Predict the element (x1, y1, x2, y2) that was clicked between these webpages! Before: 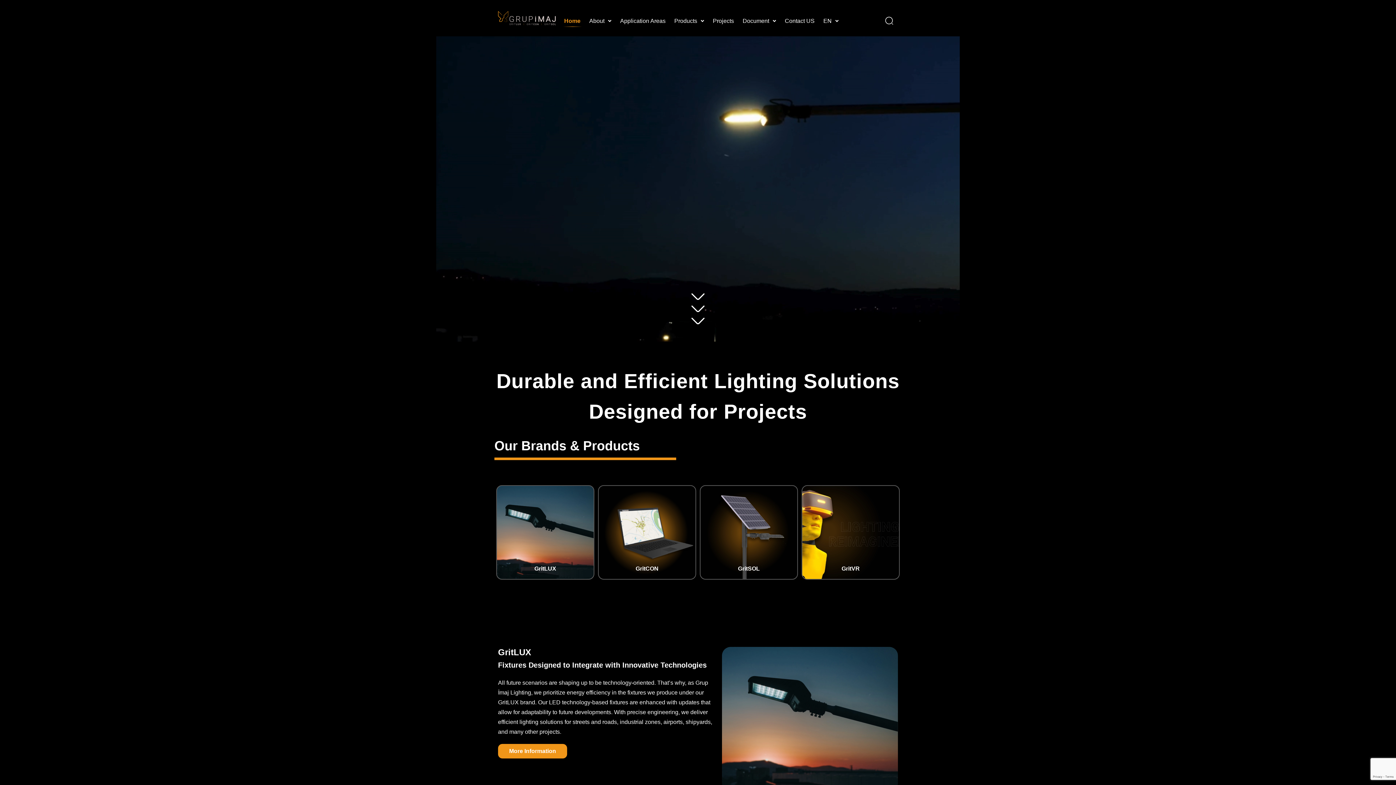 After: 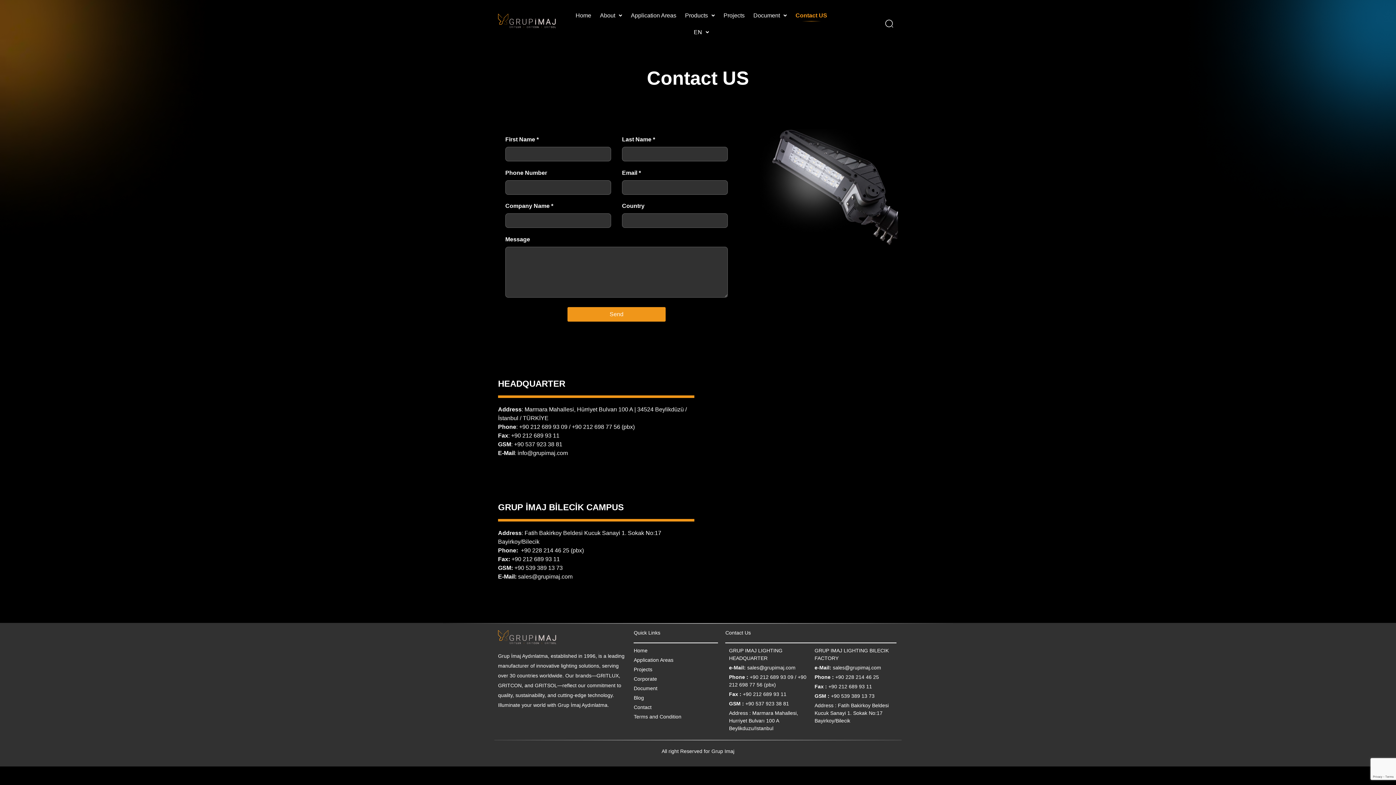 Action: bbox: (780, 12, 819, 29) label: Contact US